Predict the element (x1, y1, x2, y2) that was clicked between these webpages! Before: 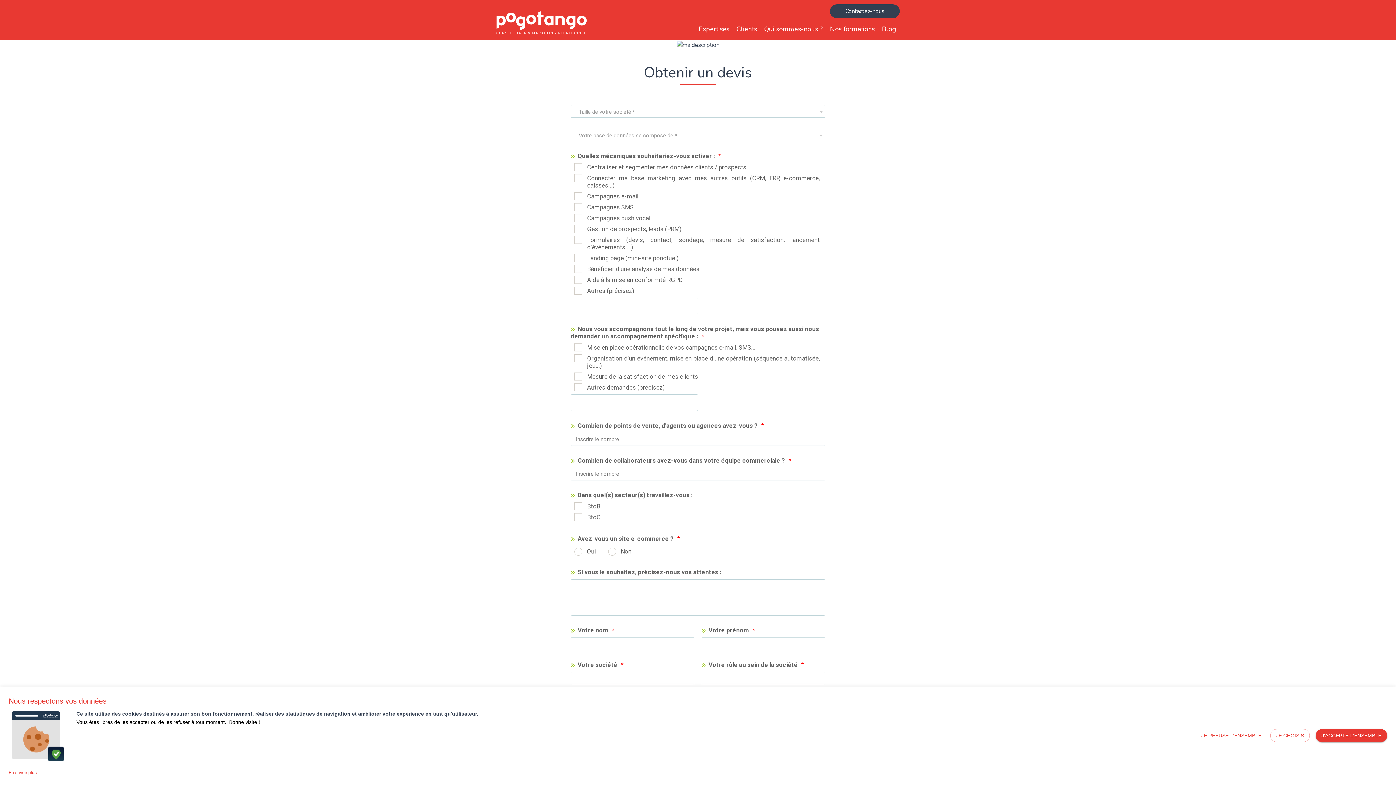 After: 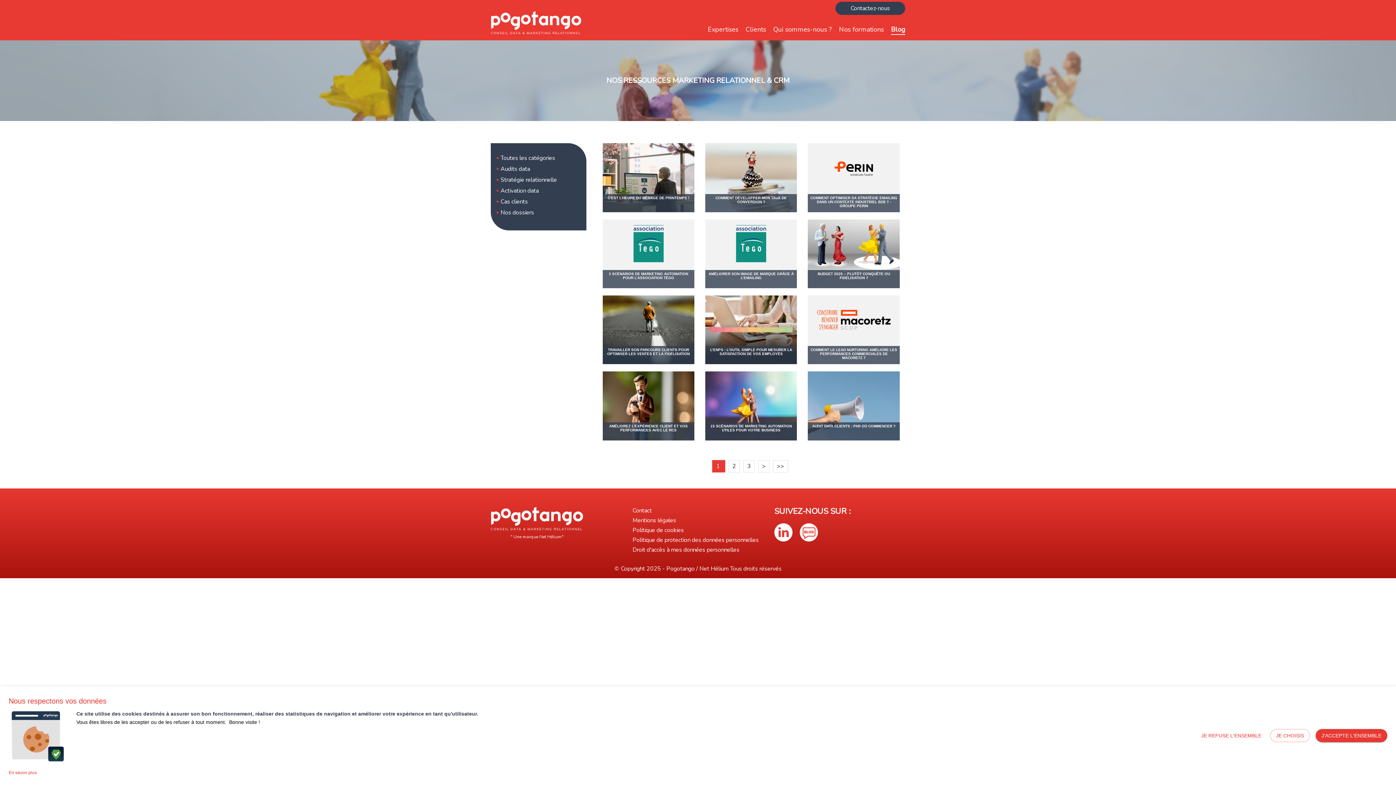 Action: bbox: (882, 24, 896, 34) label: Blog